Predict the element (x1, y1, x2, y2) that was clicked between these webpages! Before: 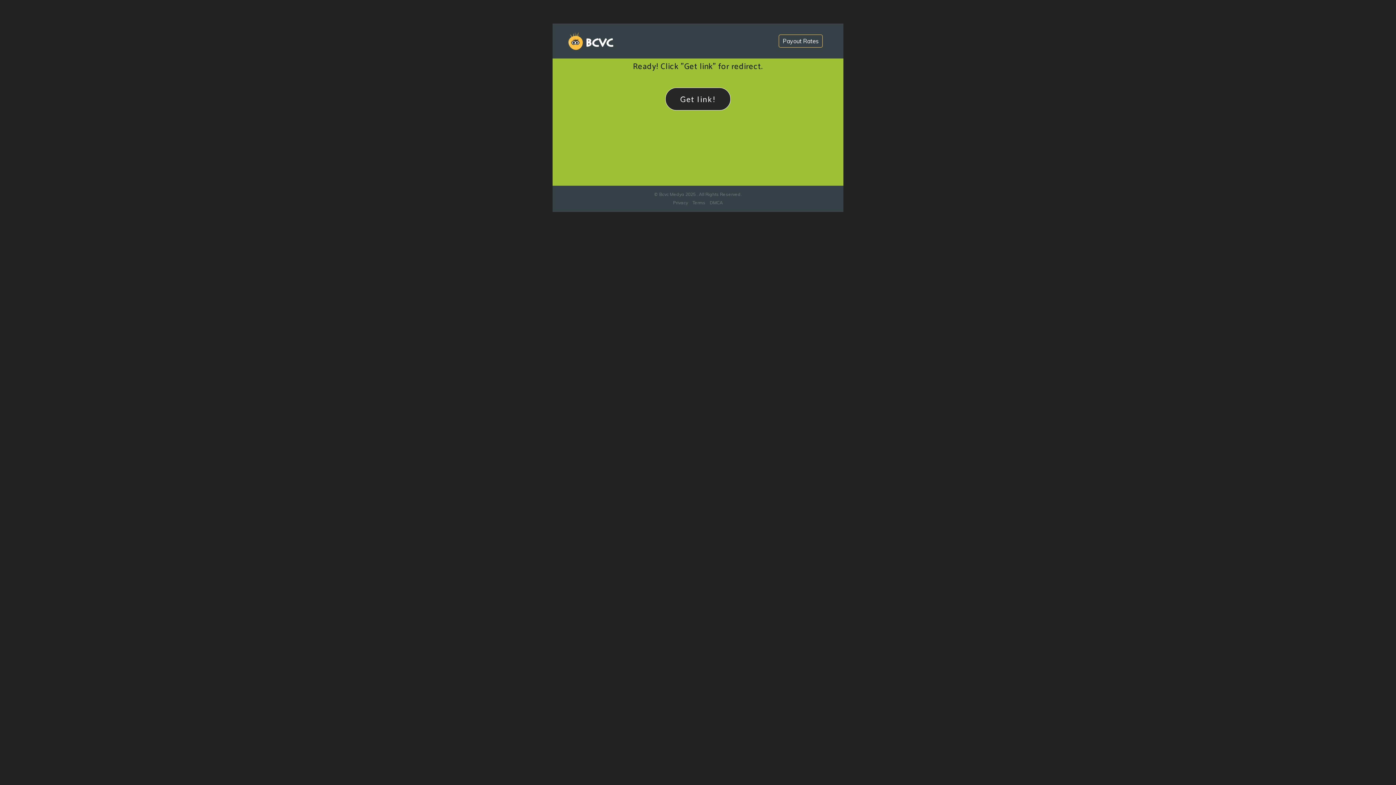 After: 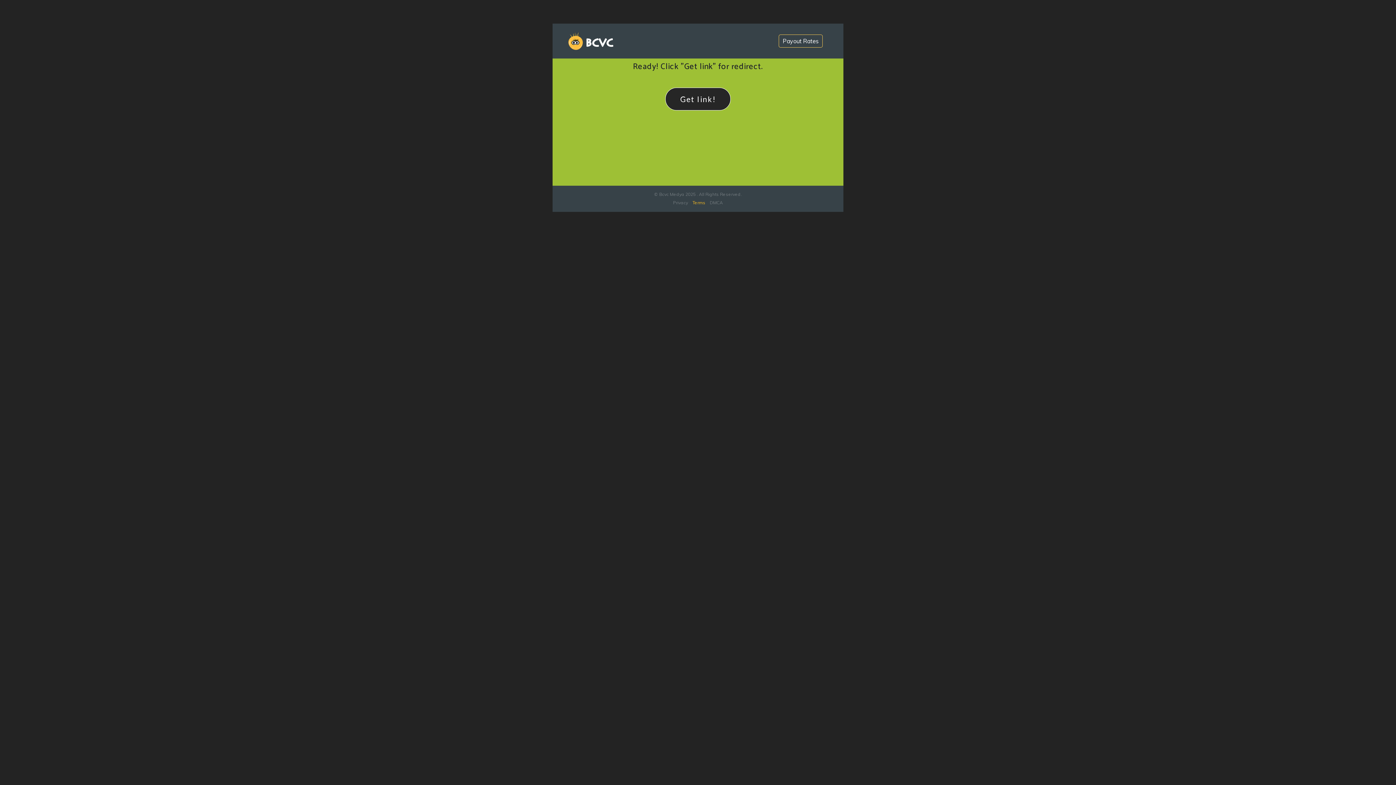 Action: label: Terms bbox: (692, 199, 705, 205)